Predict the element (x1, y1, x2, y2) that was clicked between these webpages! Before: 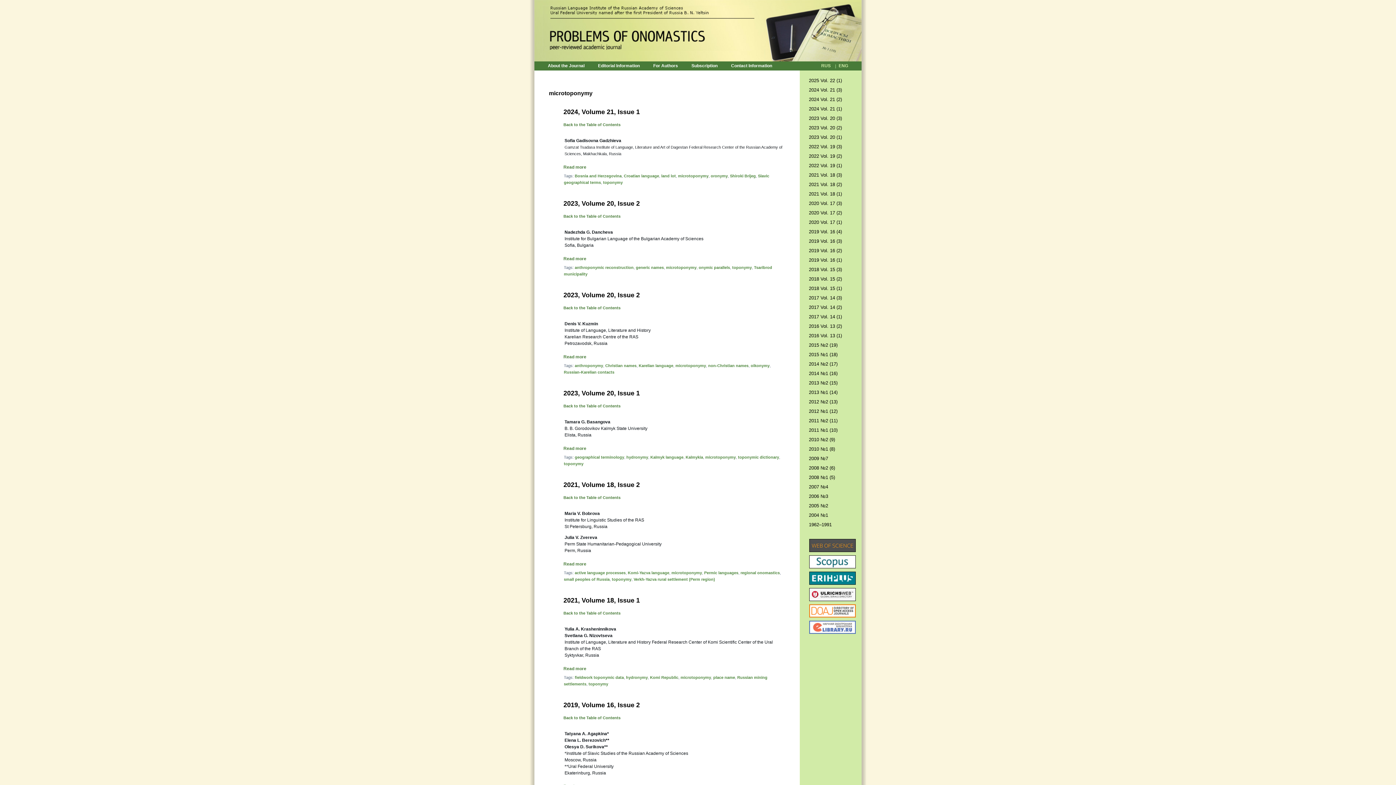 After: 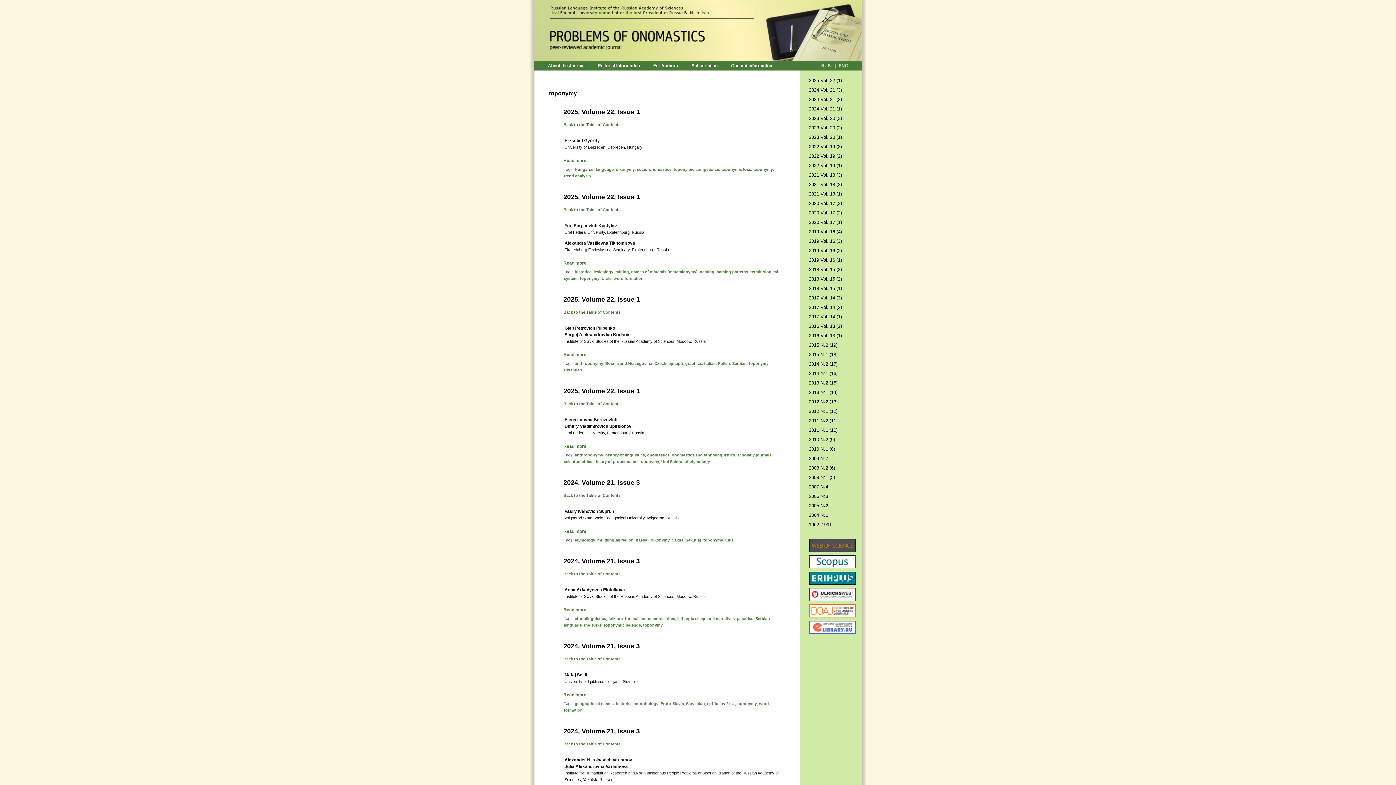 Action: bbox: (732, 265, 752, 269) label: toponymy